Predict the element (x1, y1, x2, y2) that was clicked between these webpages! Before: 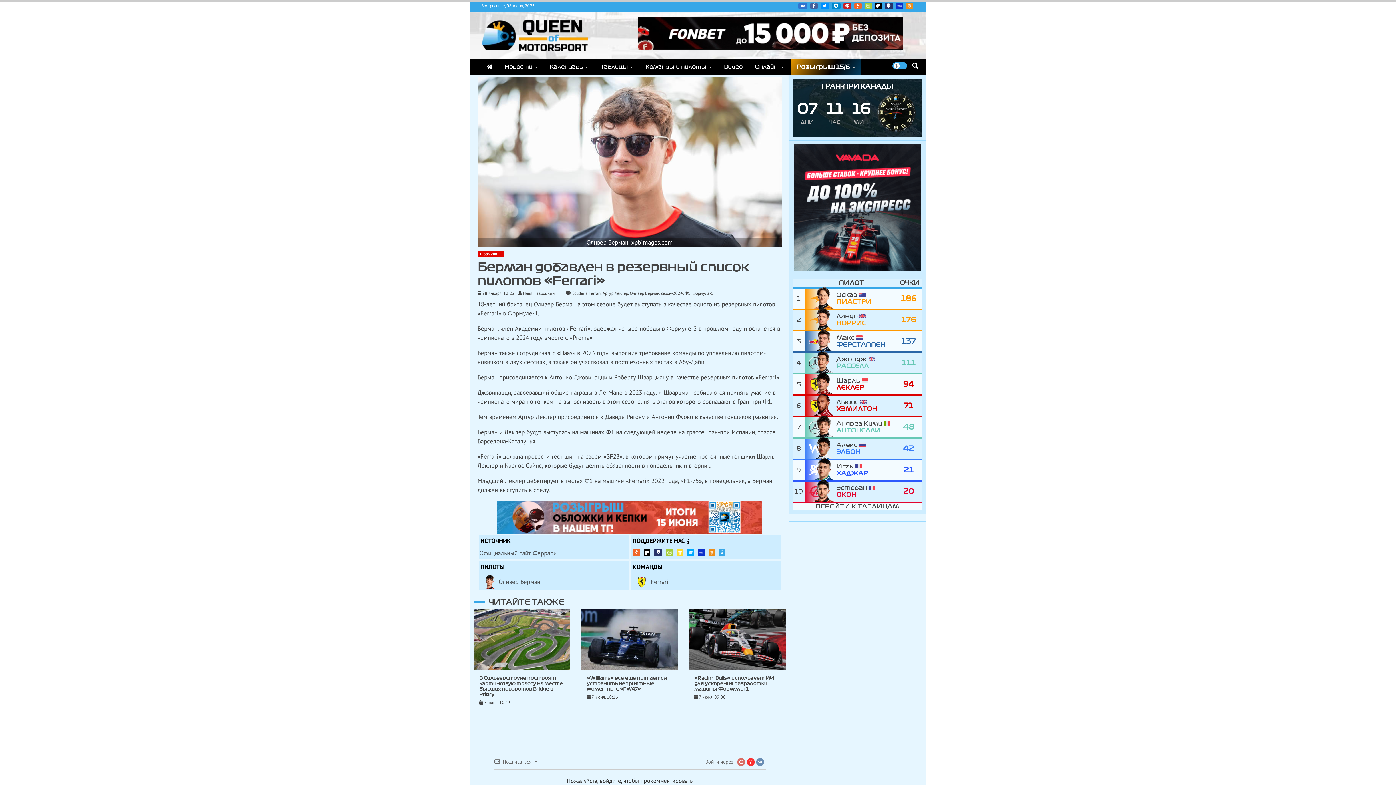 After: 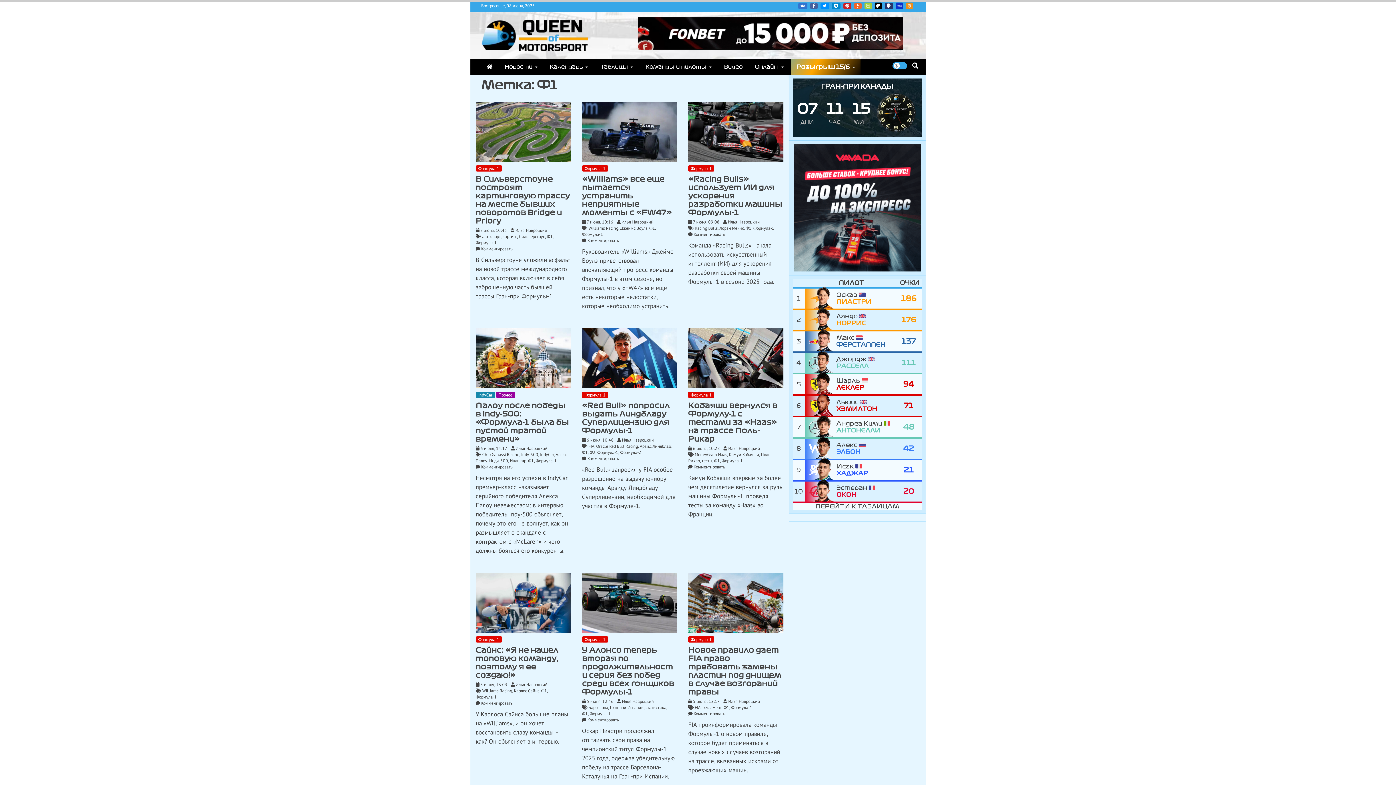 Action: bbox: (684, 290, 690, 295) label: Ф1